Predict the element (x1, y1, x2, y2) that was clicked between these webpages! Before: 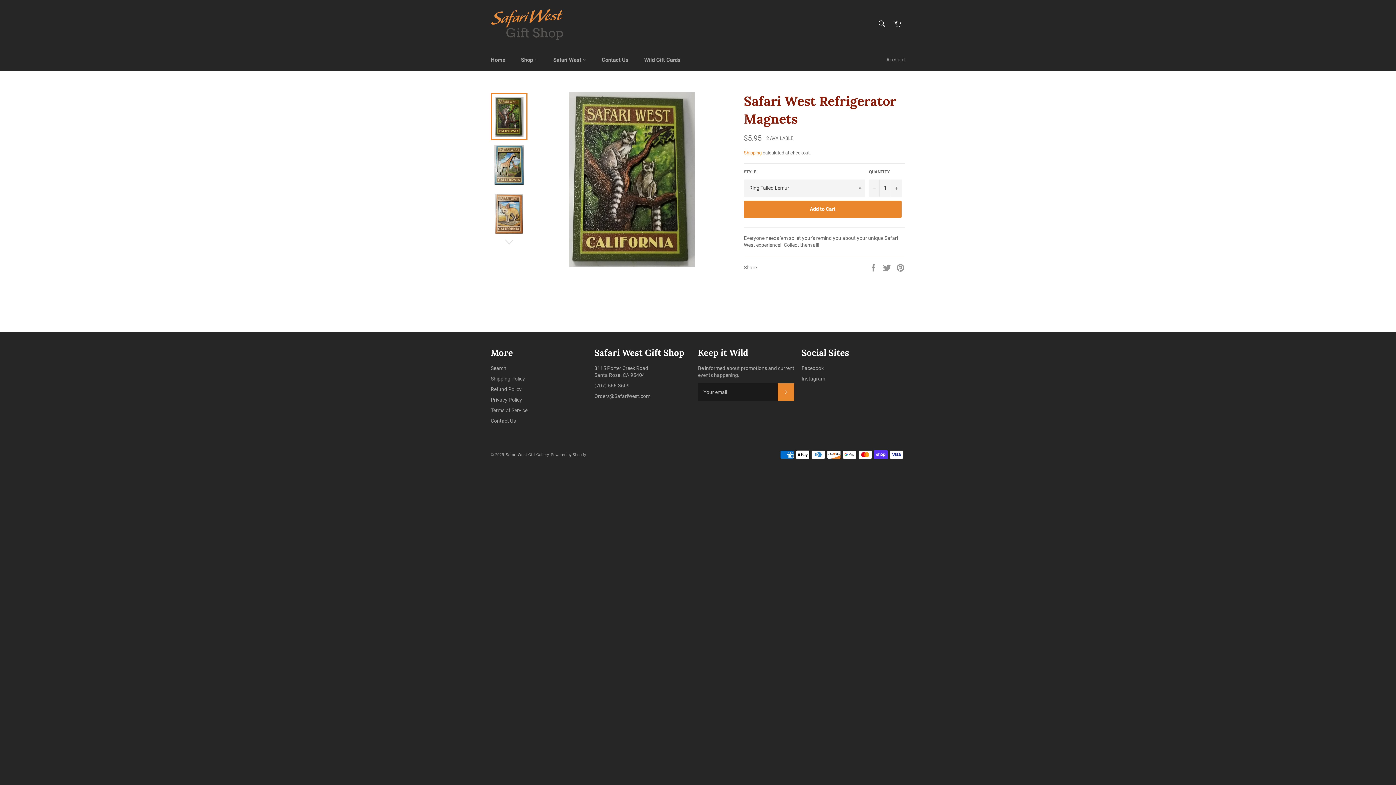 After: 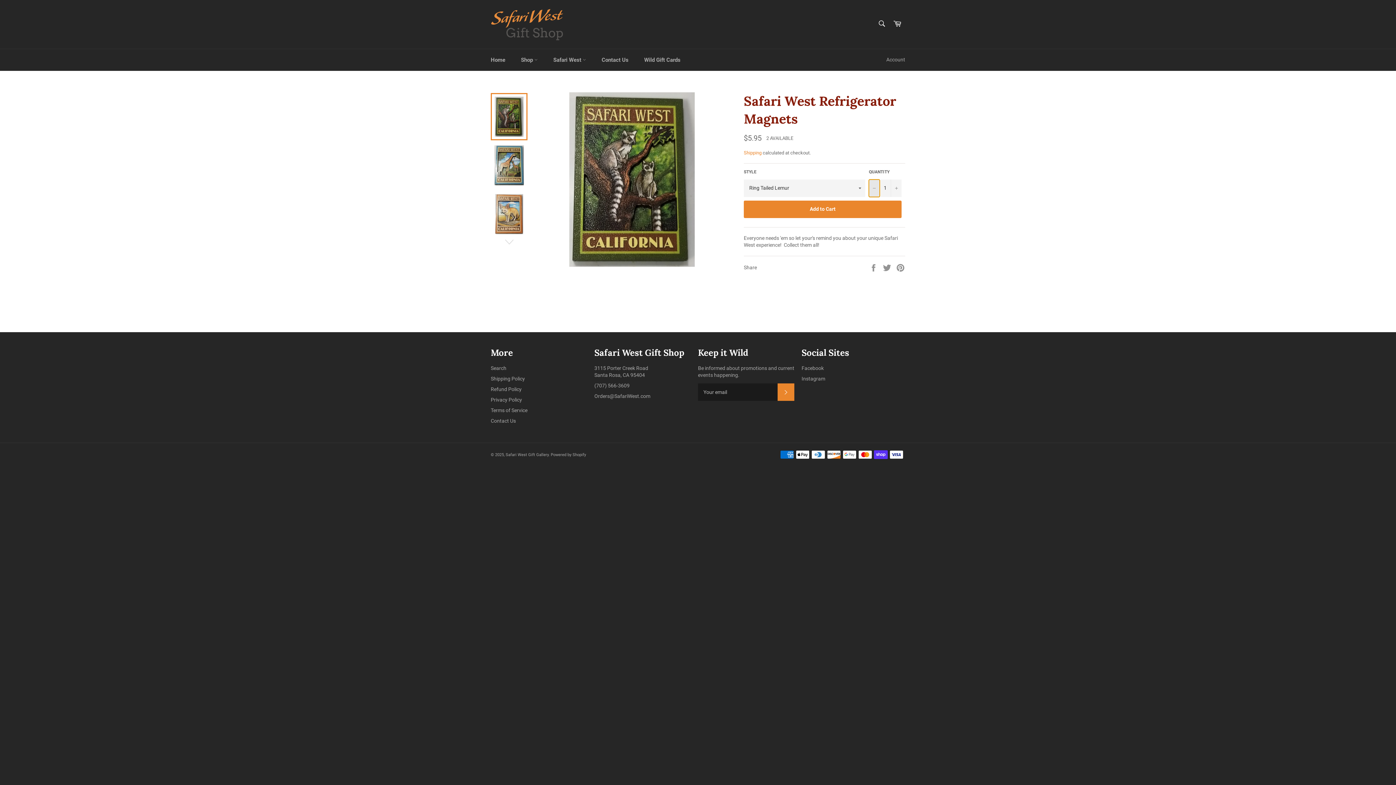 Action: bbox: (869, 179, 880, 196) label: Reduce item quantity by one